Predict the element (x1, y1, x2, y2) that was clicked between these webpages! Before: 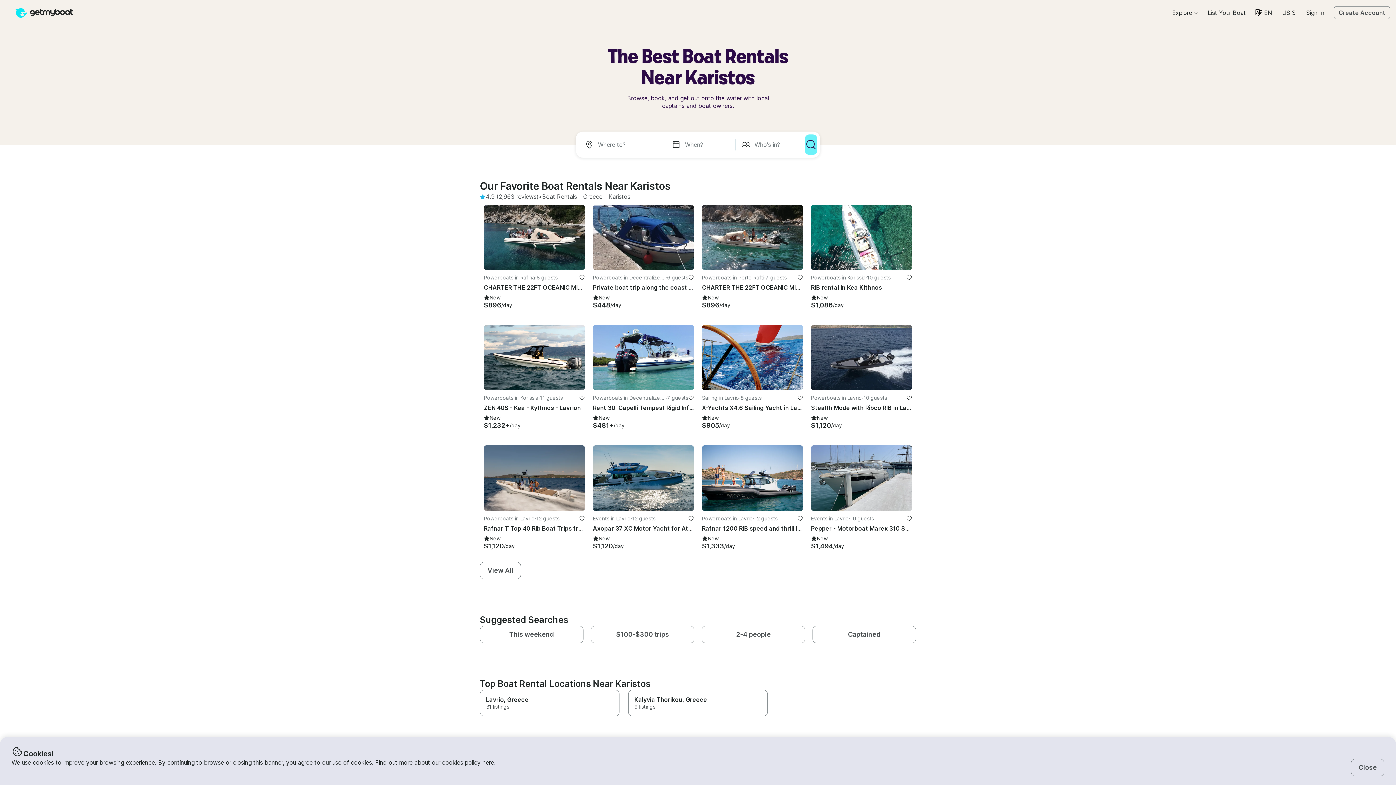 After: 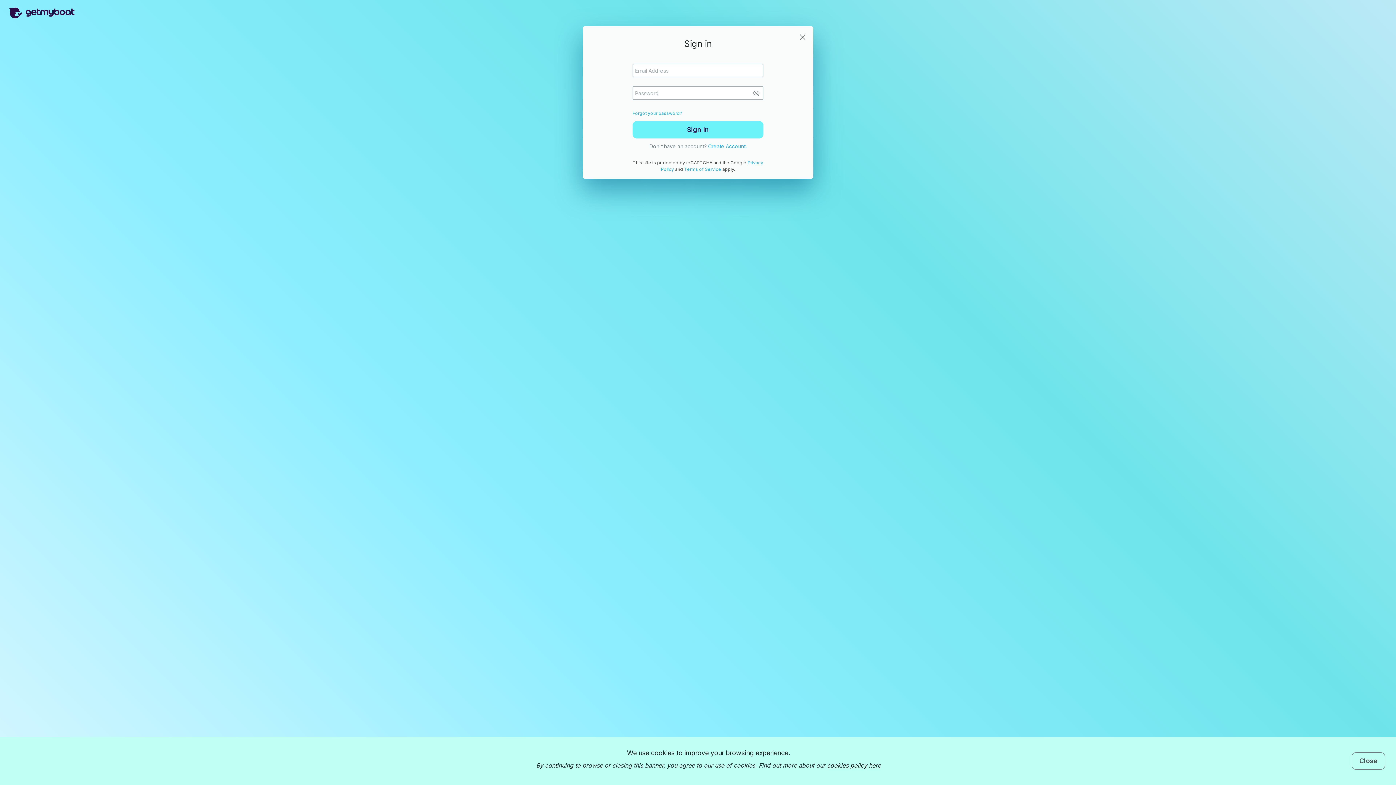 Action: label: List Your Boat bbox: (1208, 9, 1246, 16)